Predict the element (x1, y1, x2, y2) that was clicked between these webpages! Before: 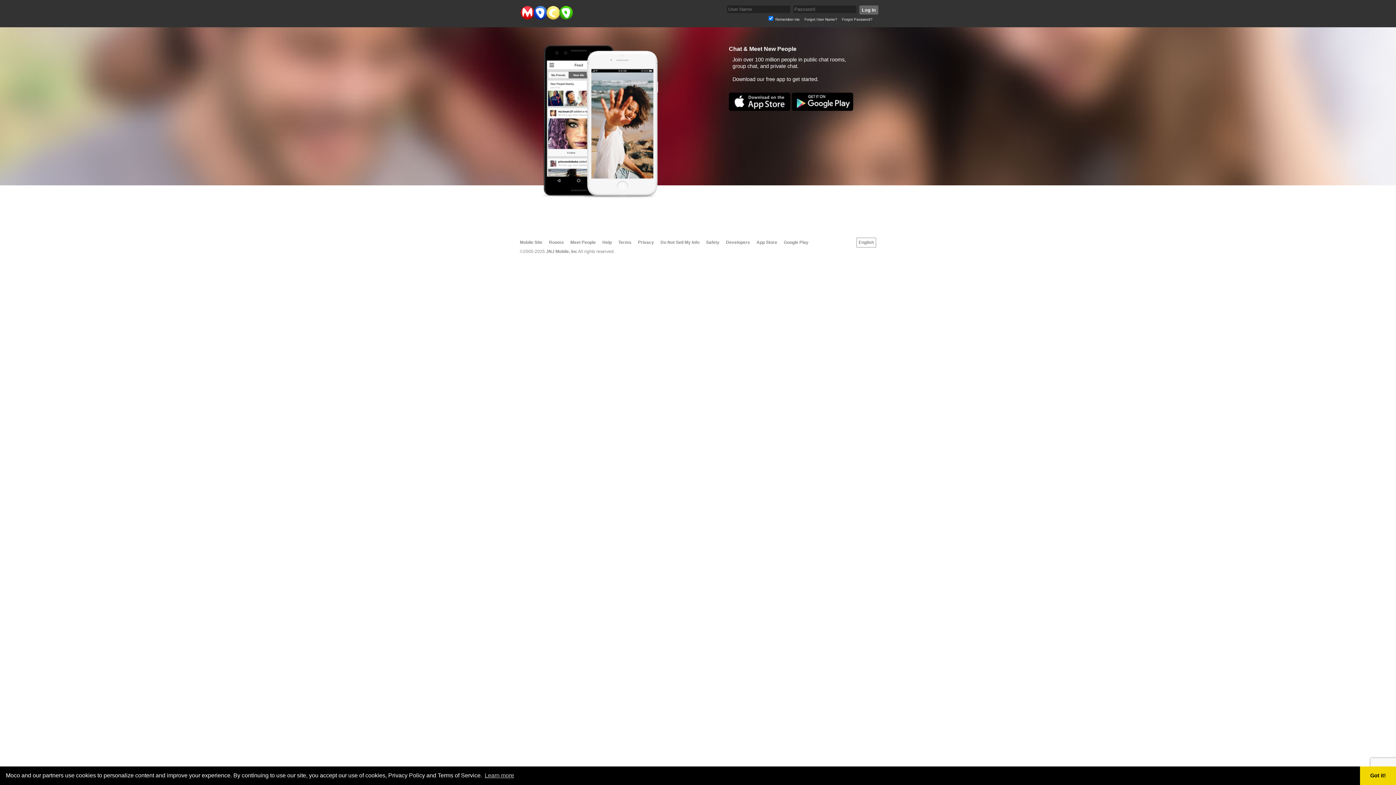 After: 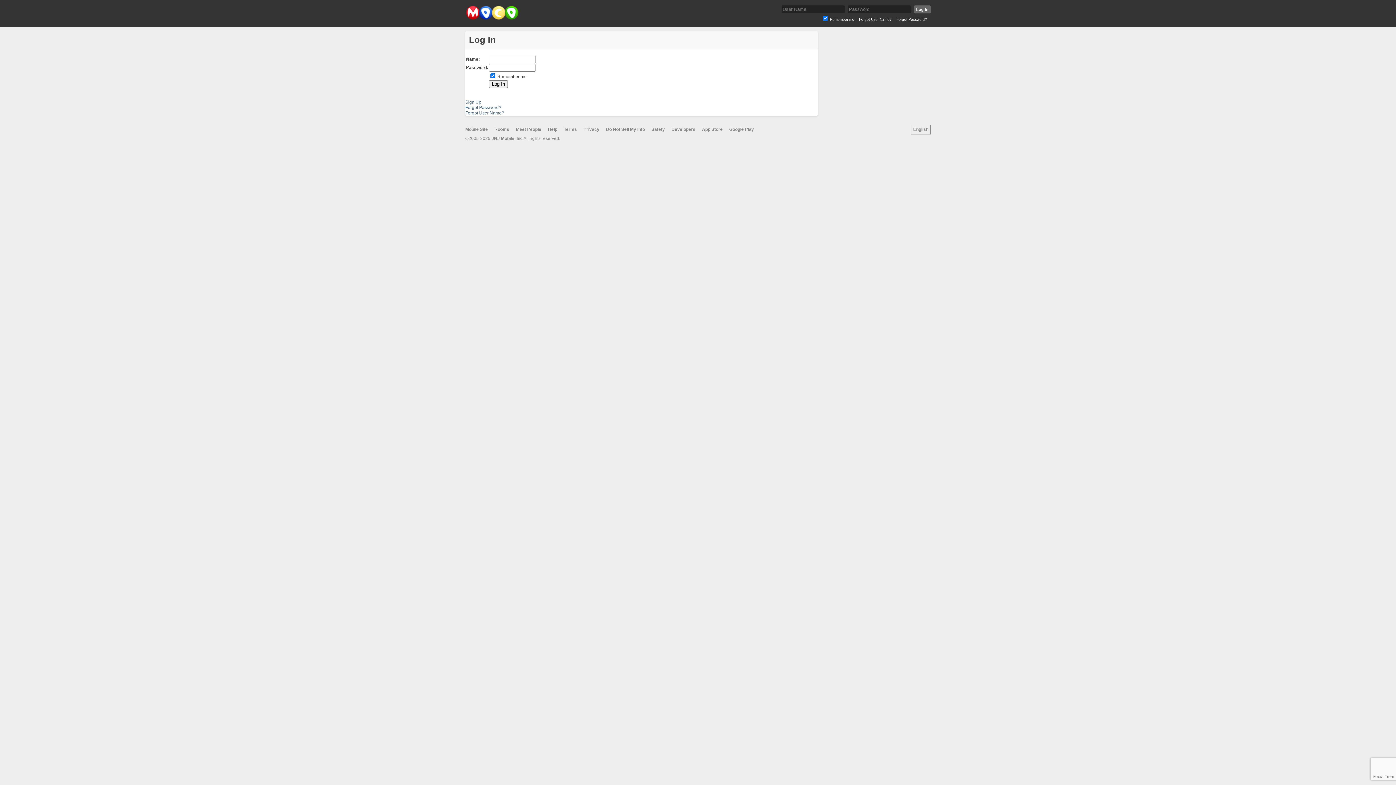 Action: bbox: (859, 5, 878, 14) label: Log In